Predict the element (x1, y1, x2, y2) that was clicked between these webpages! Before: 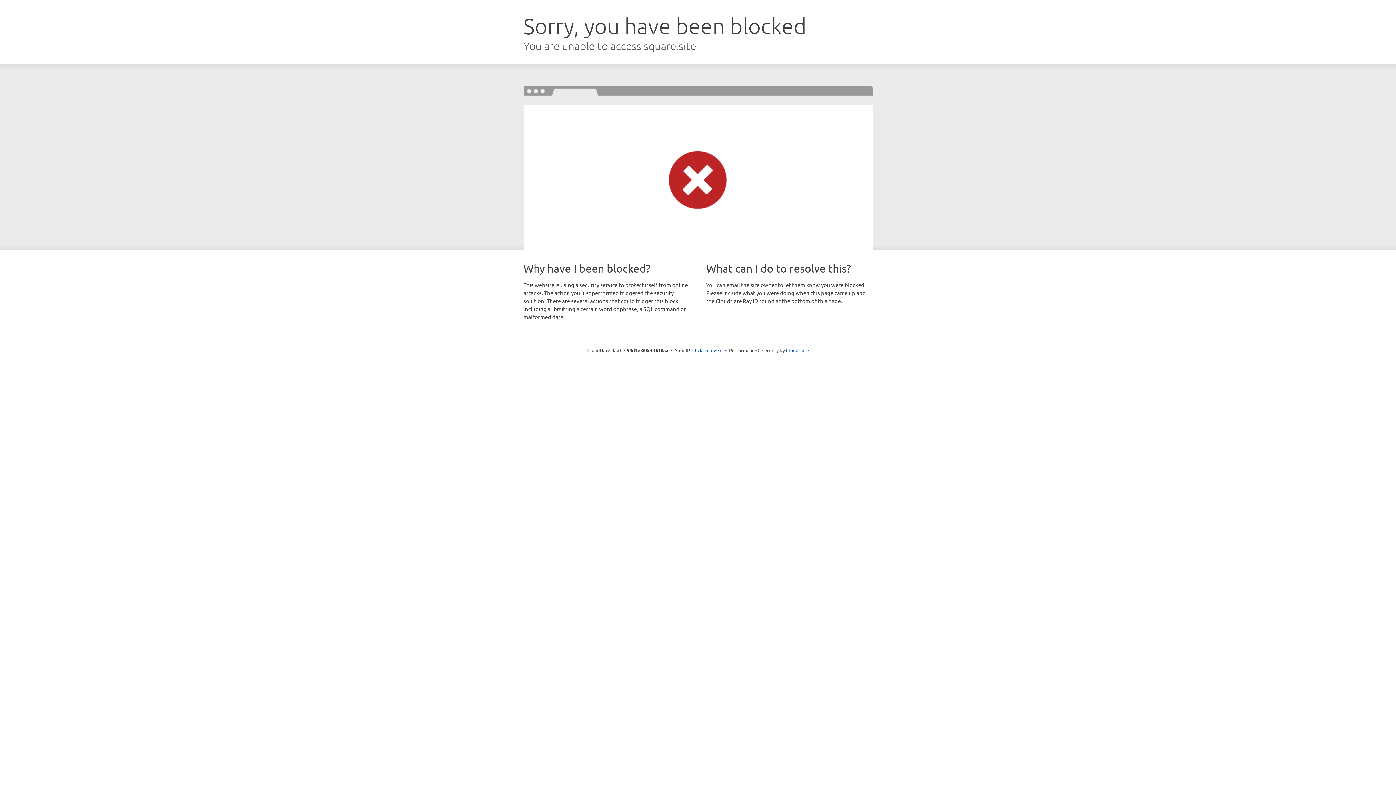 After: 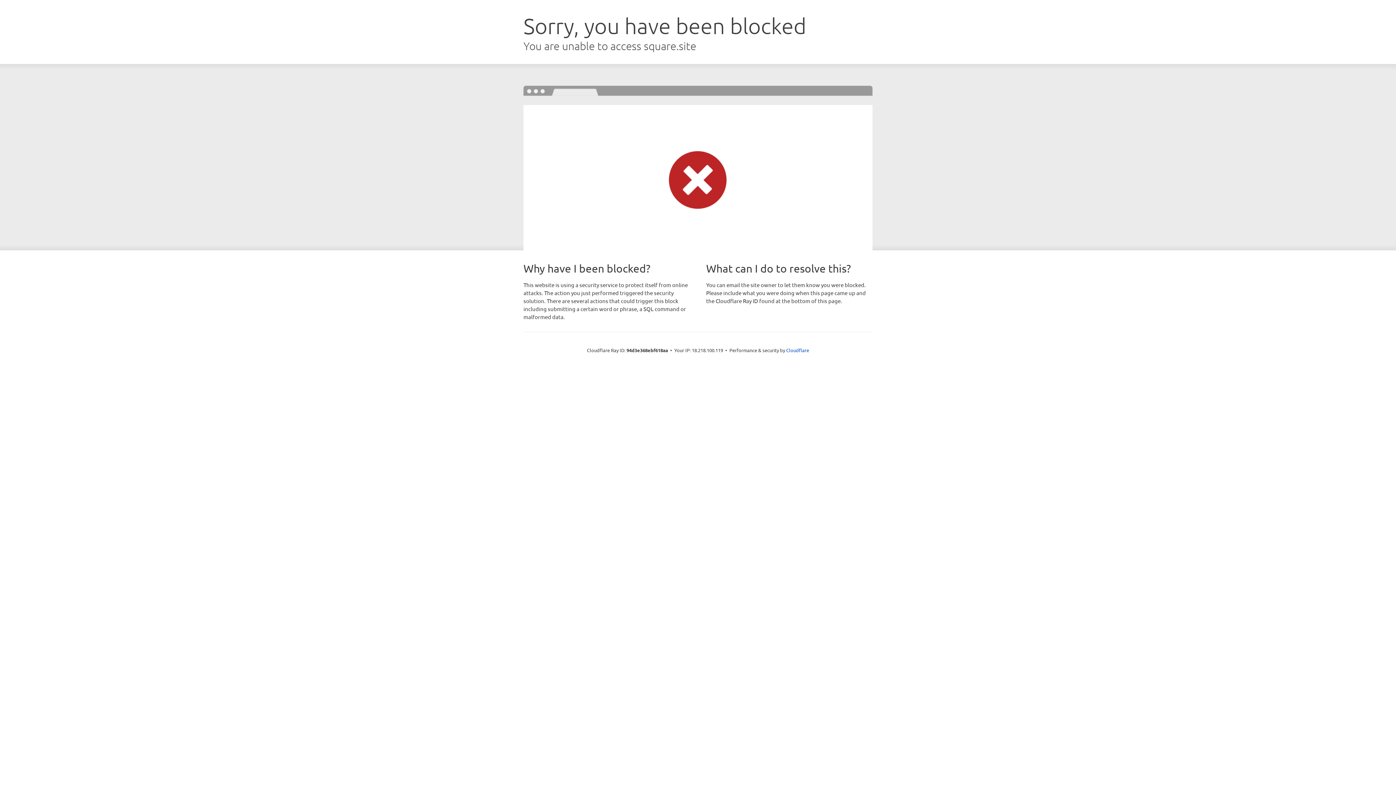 Action: label: Click to reveal bbox: (692, 346, 722, 353)